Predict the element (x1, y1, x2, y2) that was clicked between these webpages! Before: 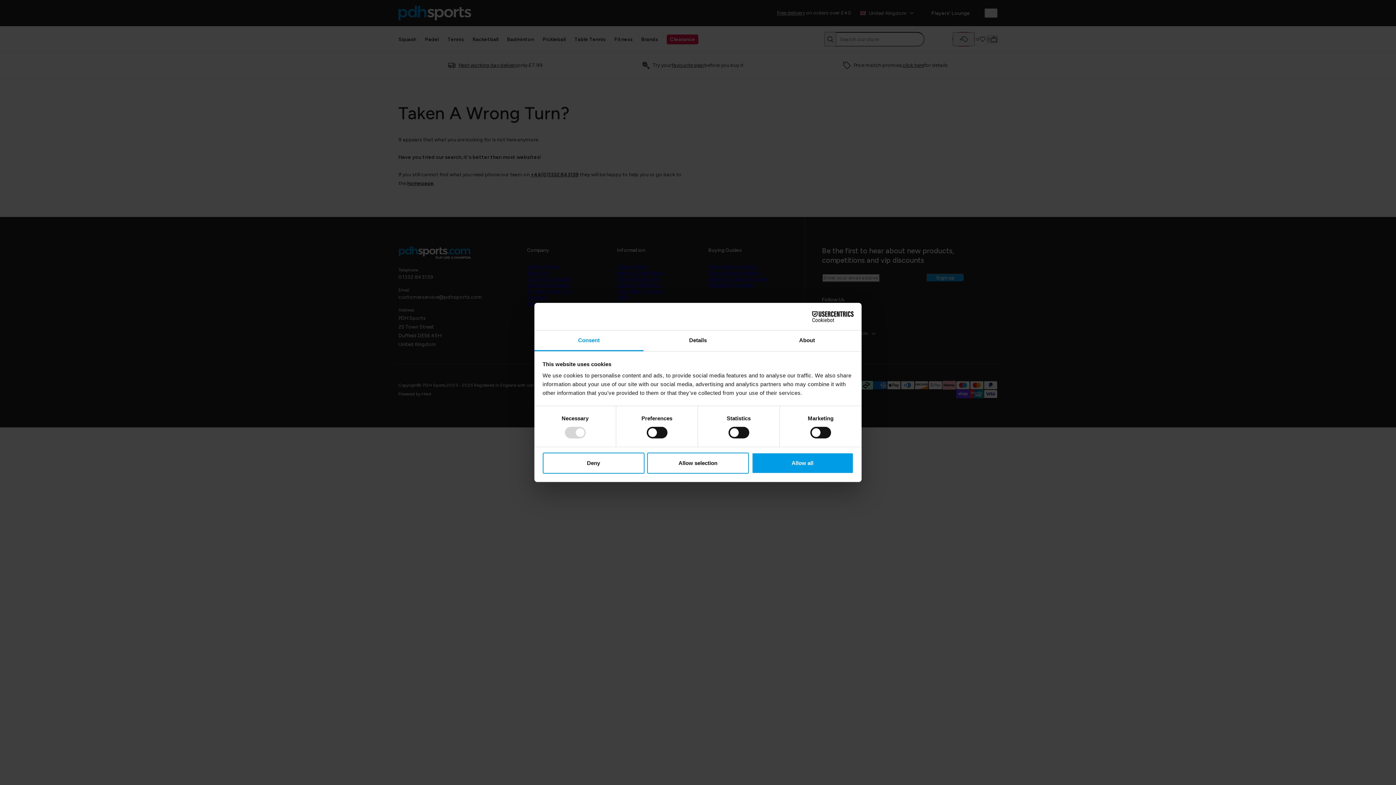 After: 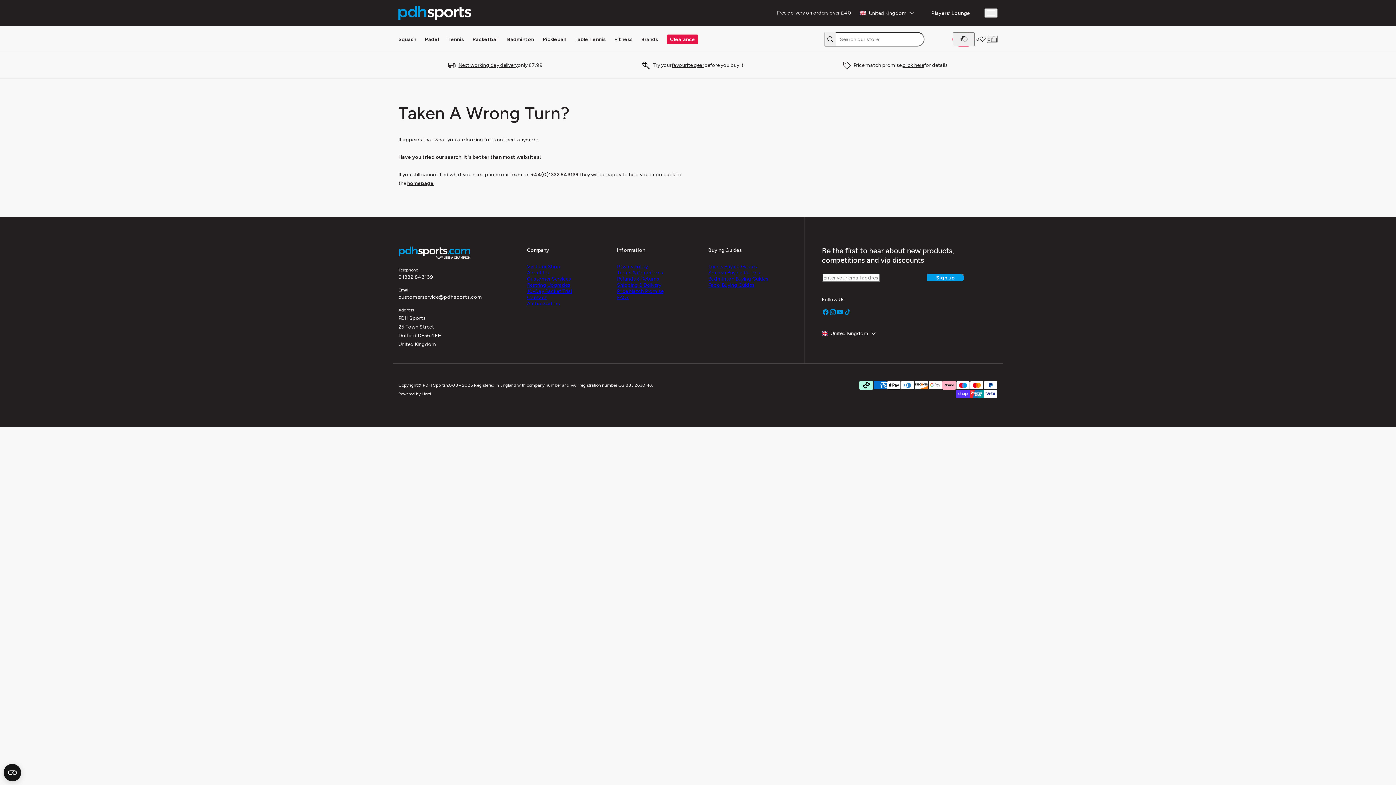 Action: label: Allow all bbox: (751, 452, 853, 473)